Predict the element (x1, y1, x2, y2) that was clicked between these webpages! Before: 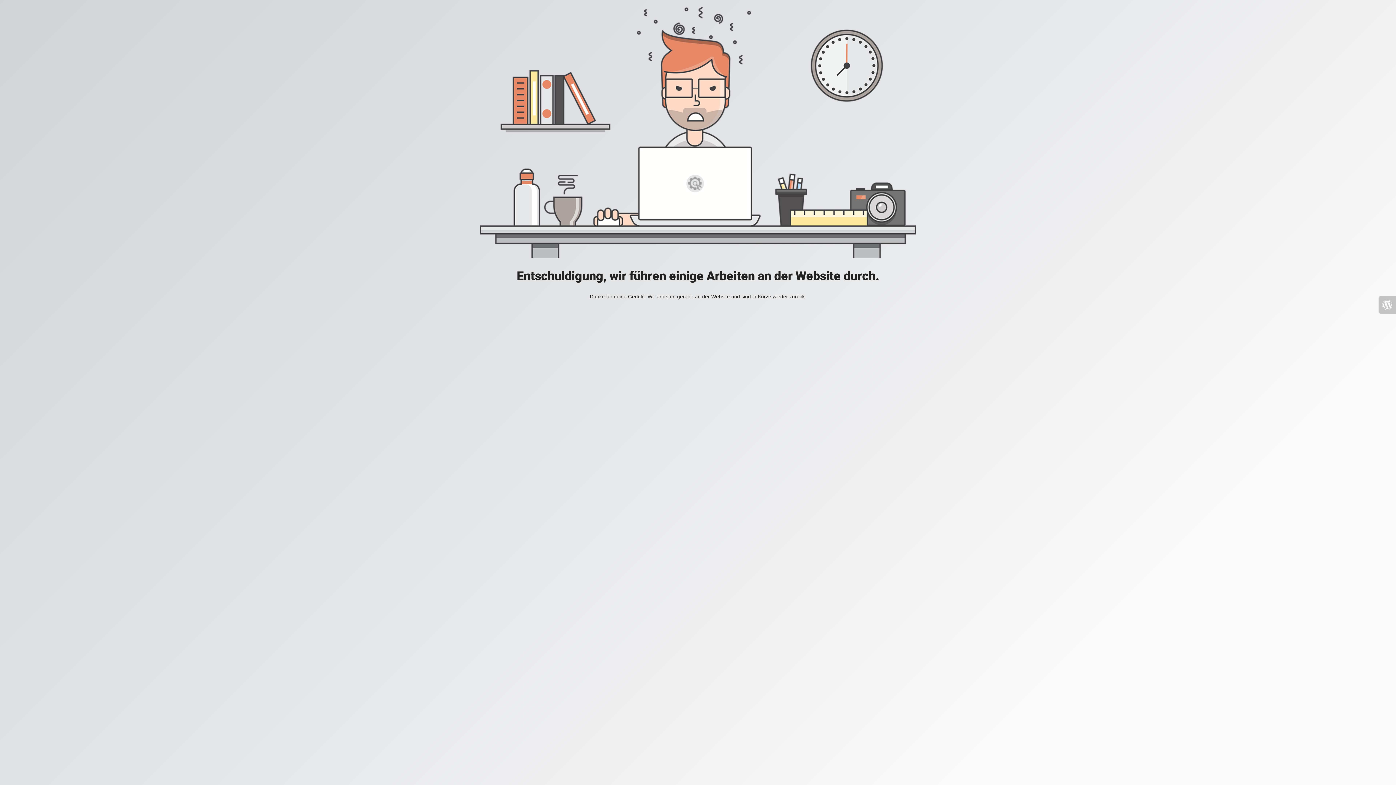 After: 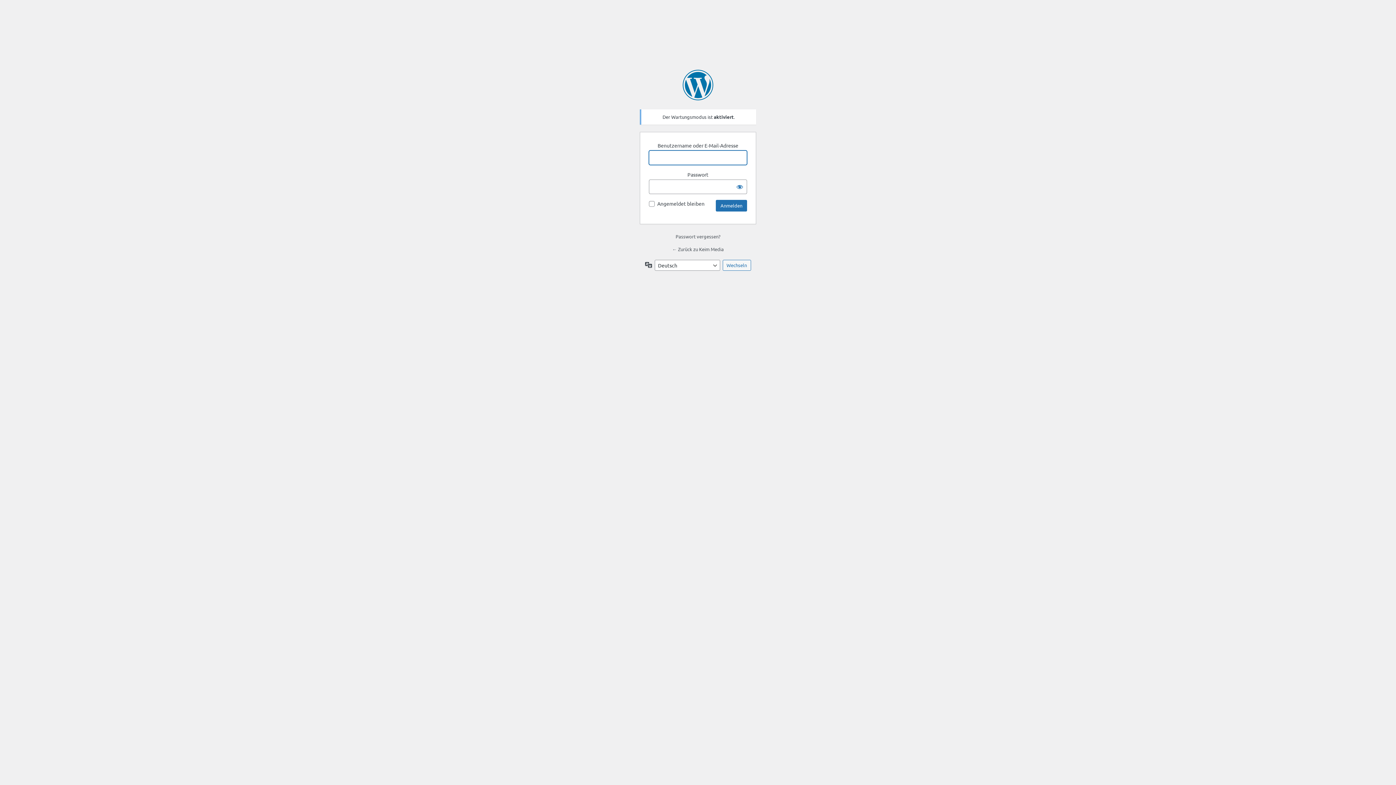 Action: bbox: (1378, 296, 1396, 313)